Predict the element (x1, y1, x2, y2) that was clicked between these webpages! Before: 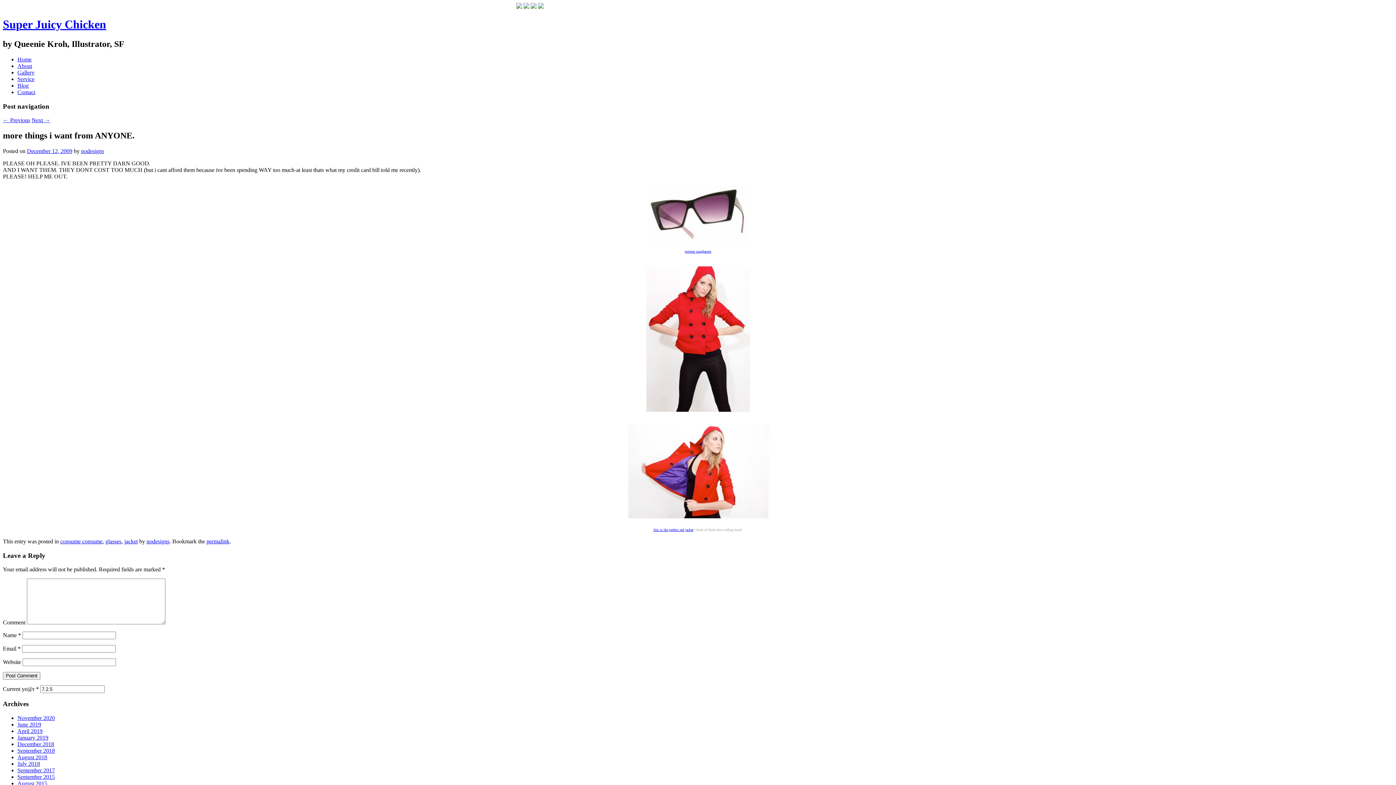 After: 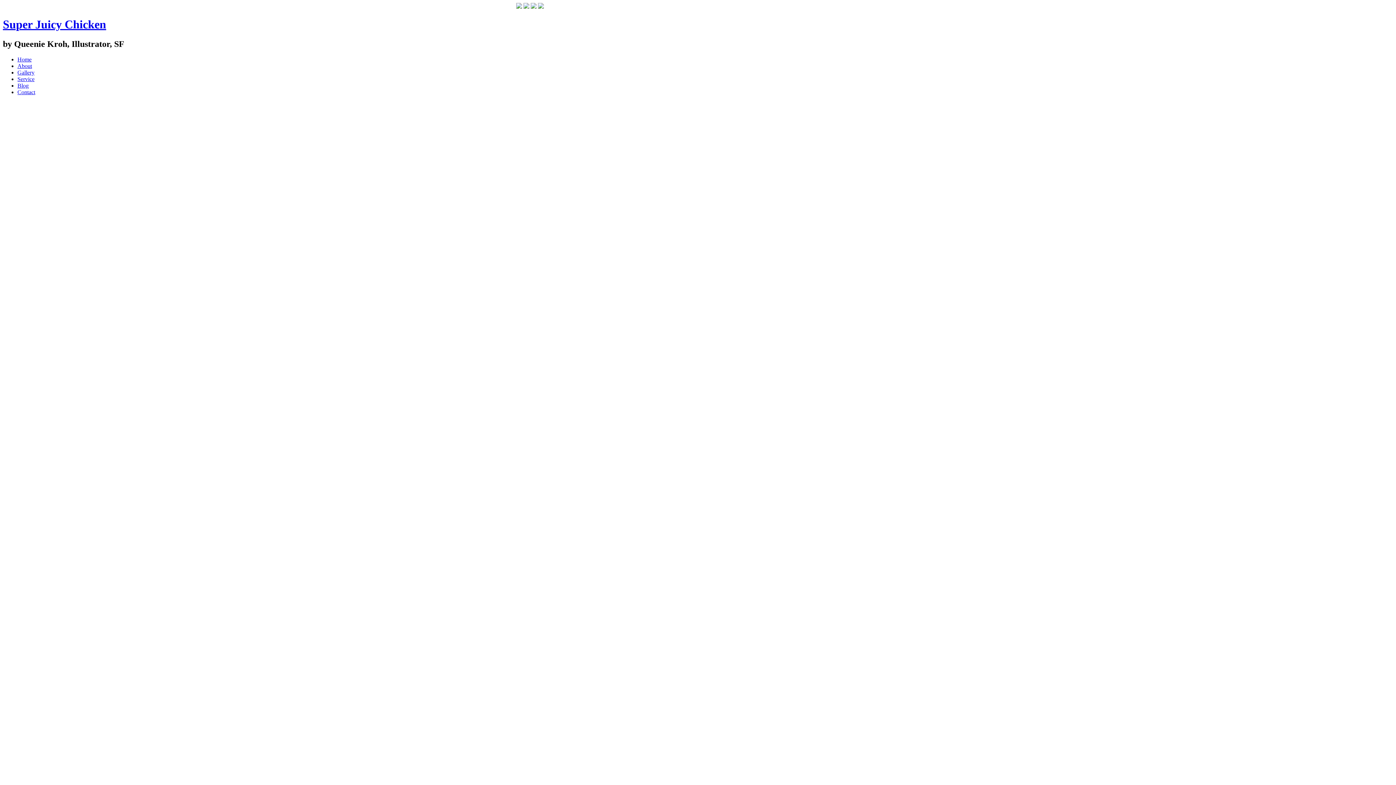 Action: bbox: (2, 17, 106, 31) label: Super Juicy Chicken